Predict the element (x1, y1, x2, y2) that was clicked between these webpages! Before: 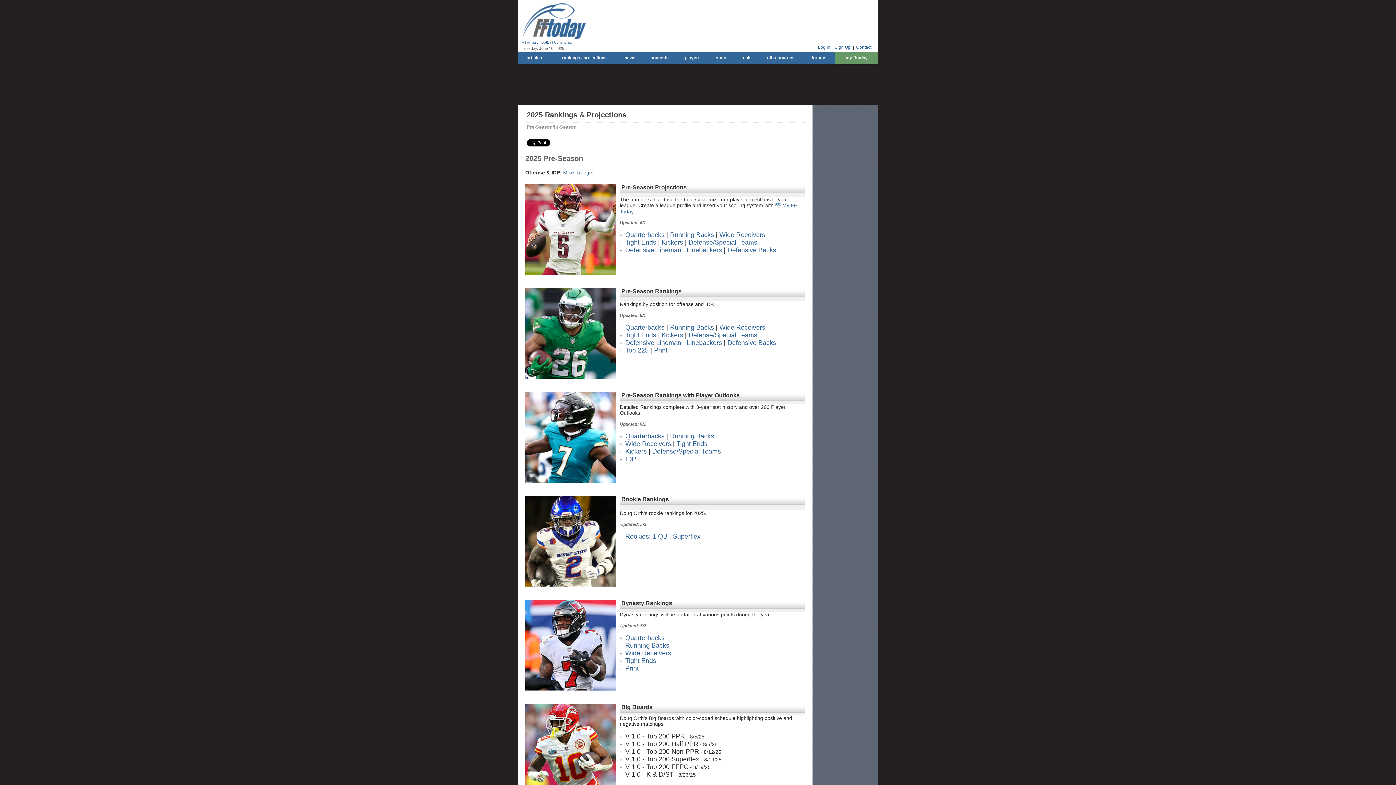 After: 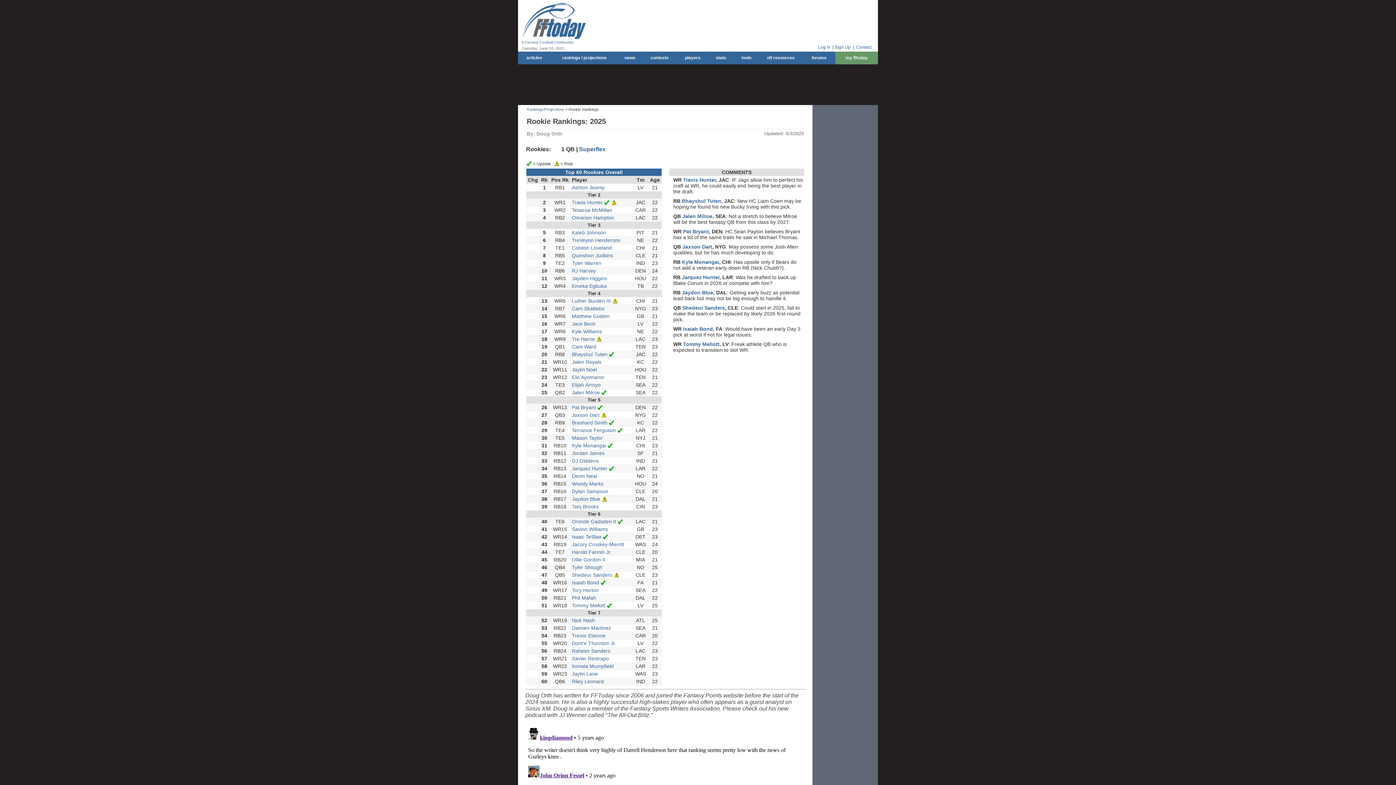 Action: bbox: (525, 581, 616, 588)